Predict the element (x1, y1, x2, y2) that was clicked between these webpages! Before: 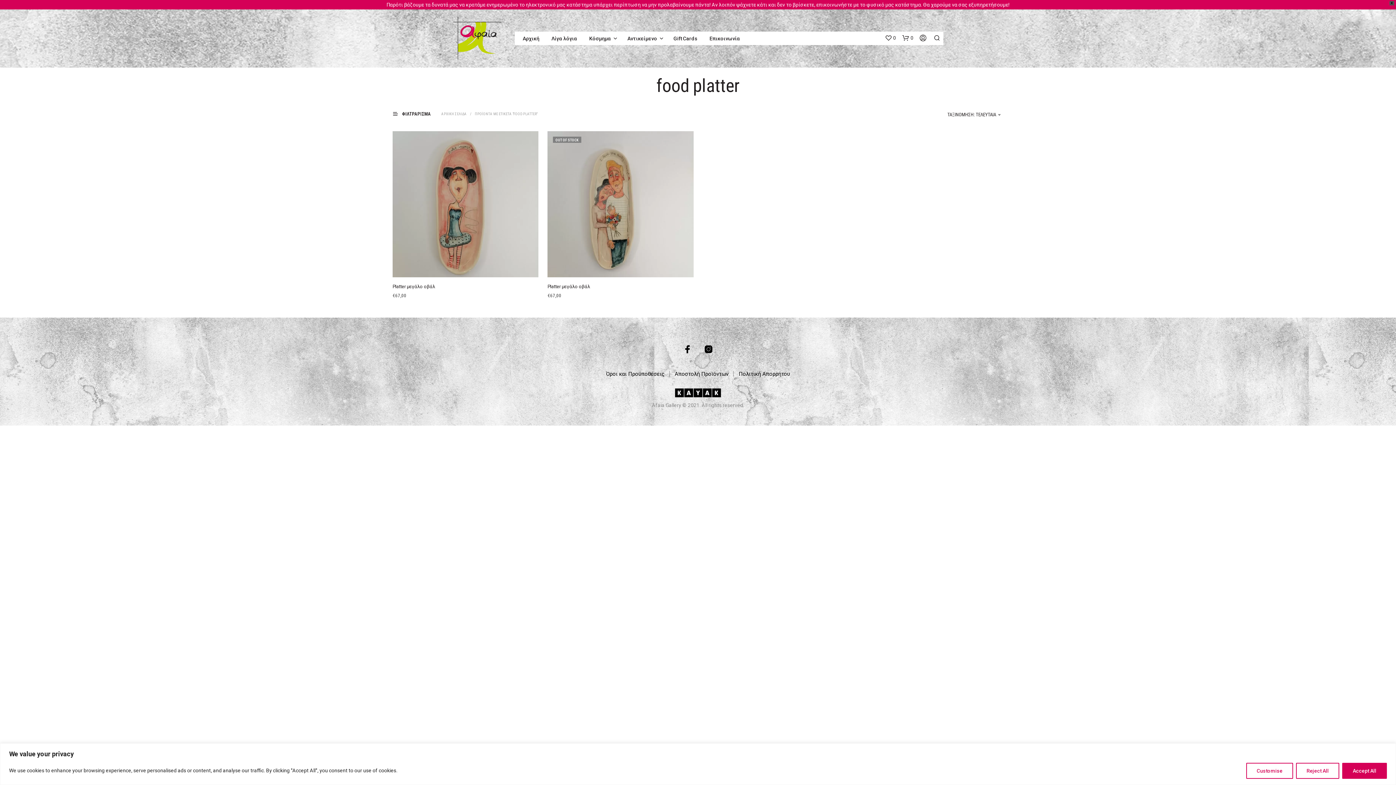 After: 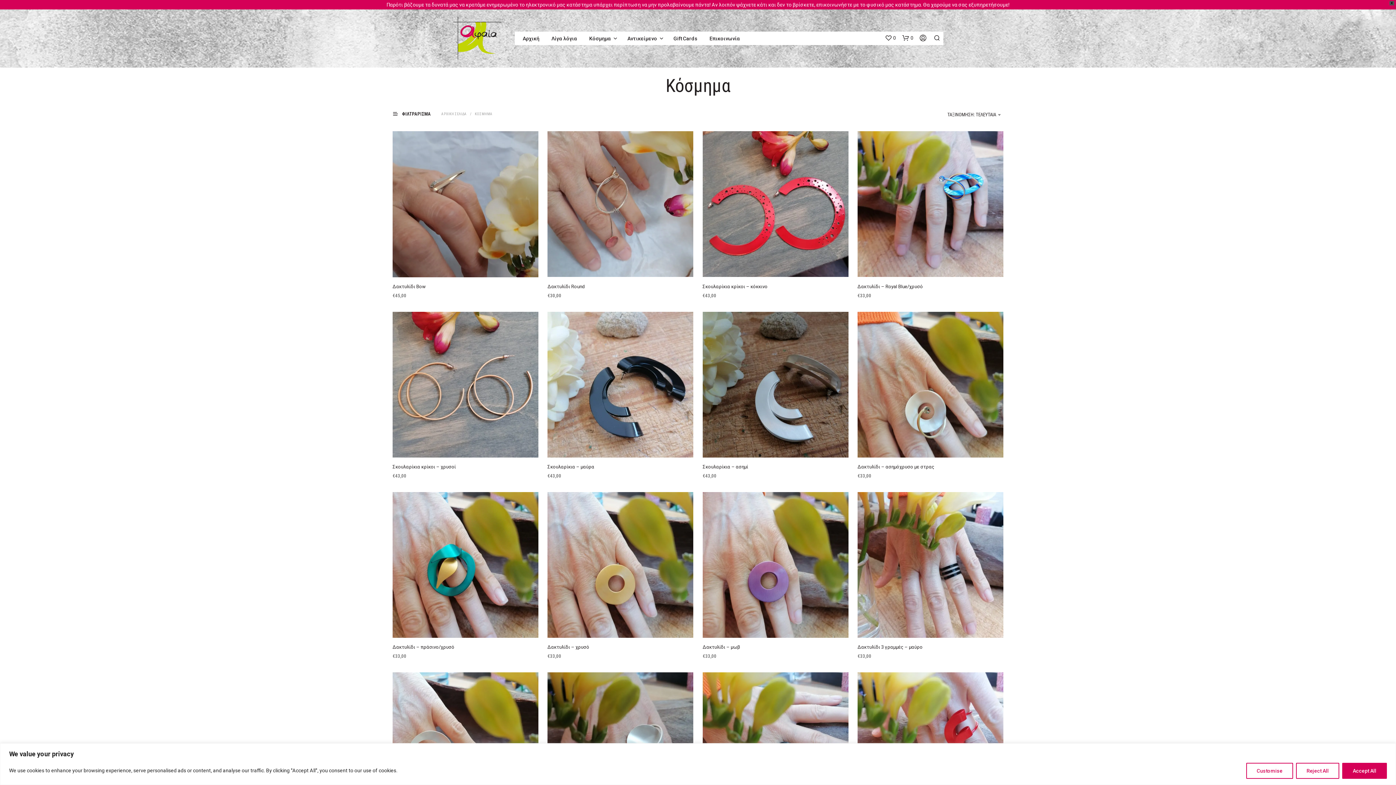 Action: label: Κόσμημα bbox: (583, 35, 616, 42)